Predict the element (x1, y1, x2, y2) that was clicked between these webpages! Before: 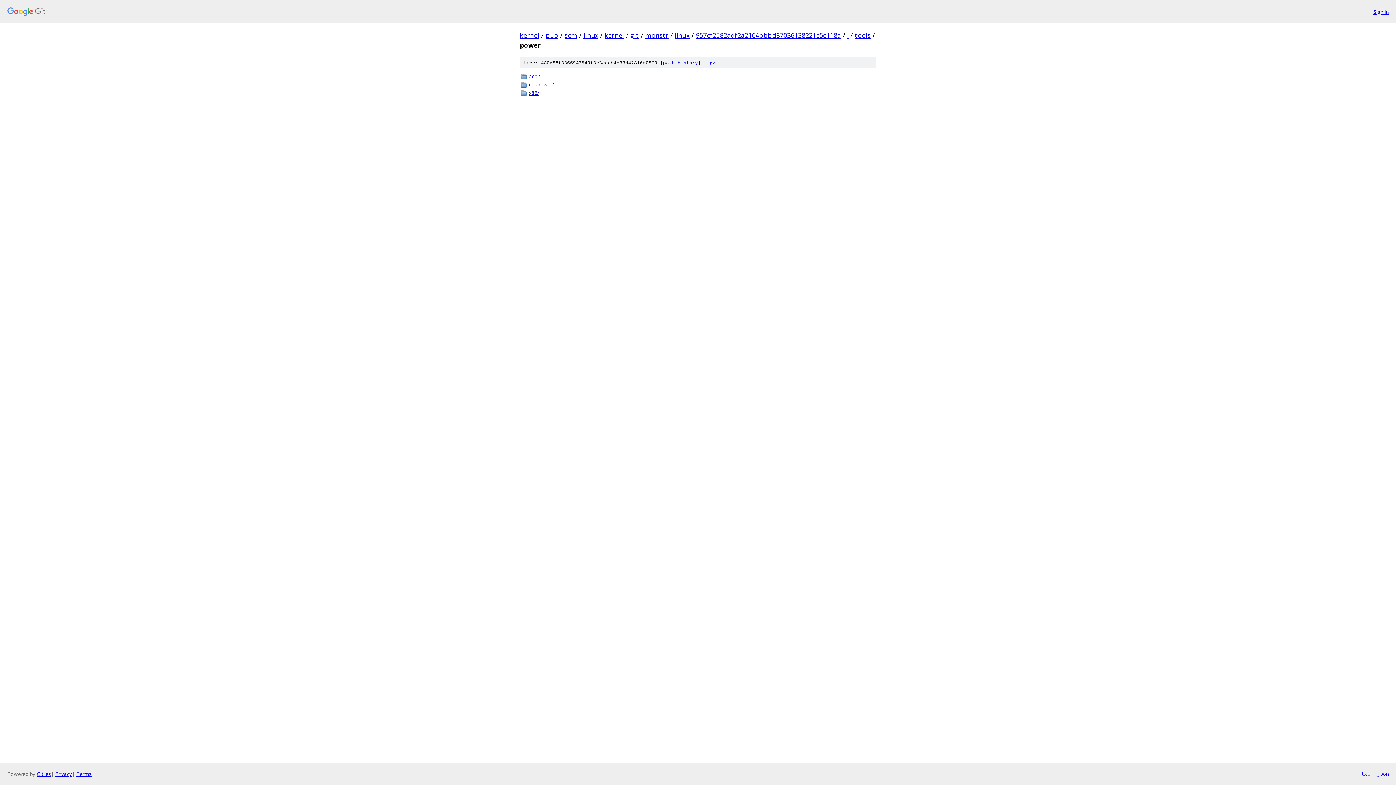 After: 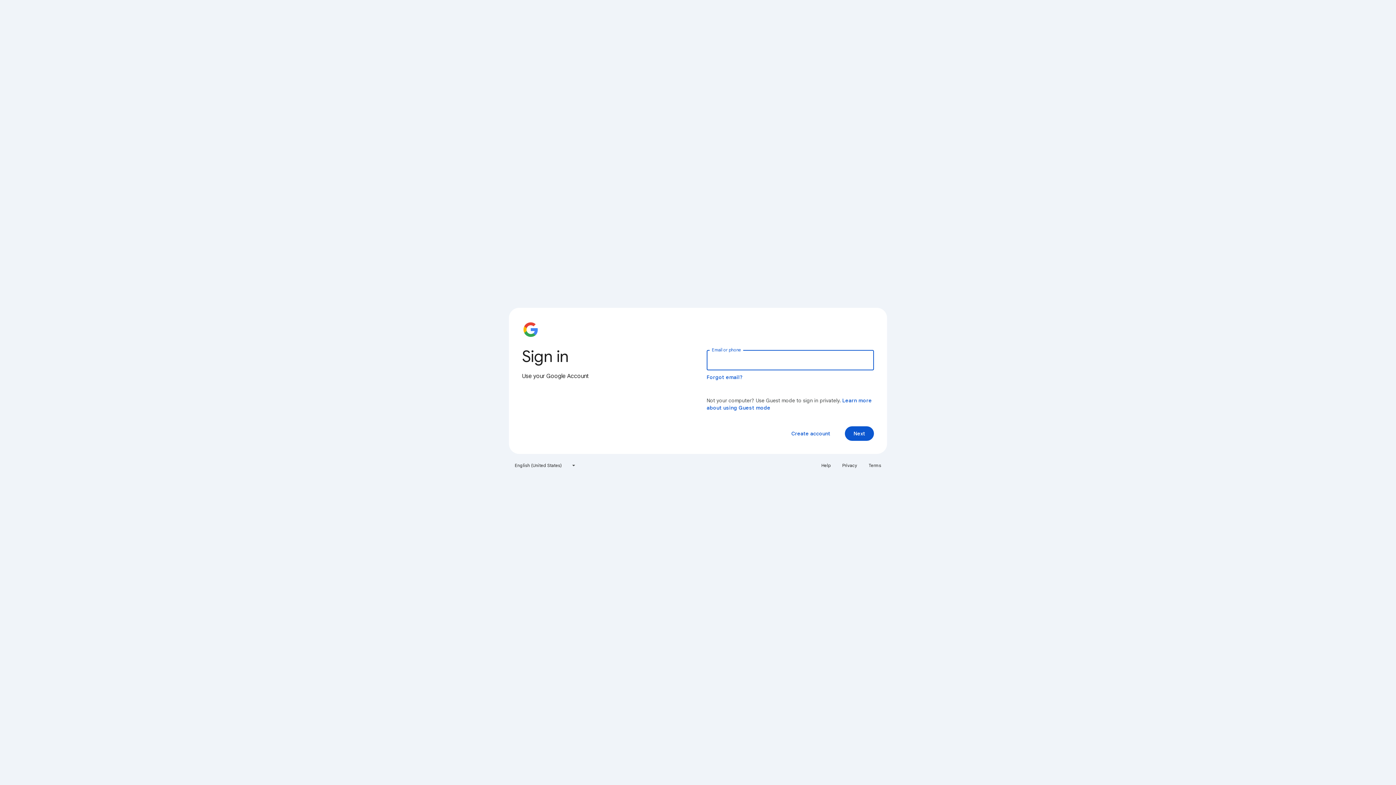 Action: label: Sign in bbox: (1373, 7, 1389, 15)